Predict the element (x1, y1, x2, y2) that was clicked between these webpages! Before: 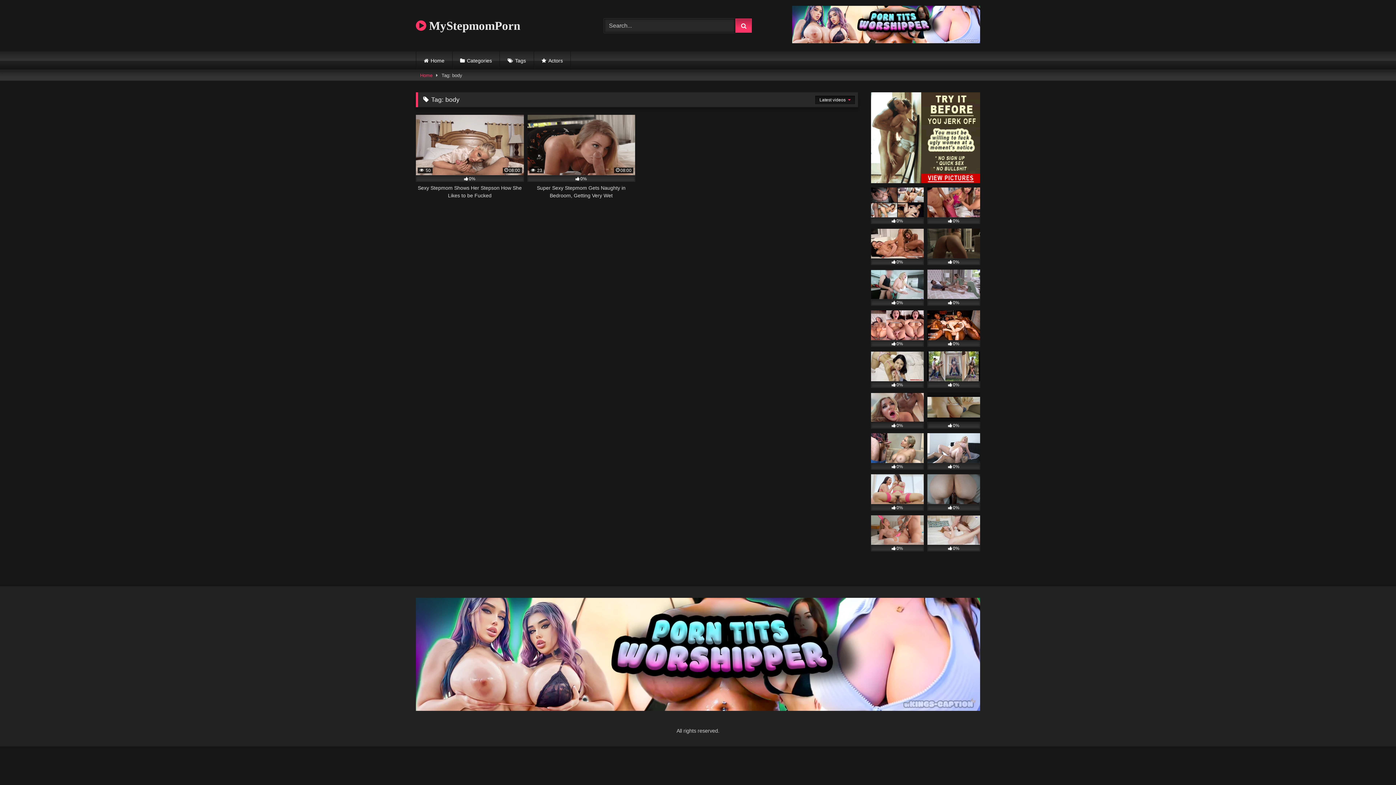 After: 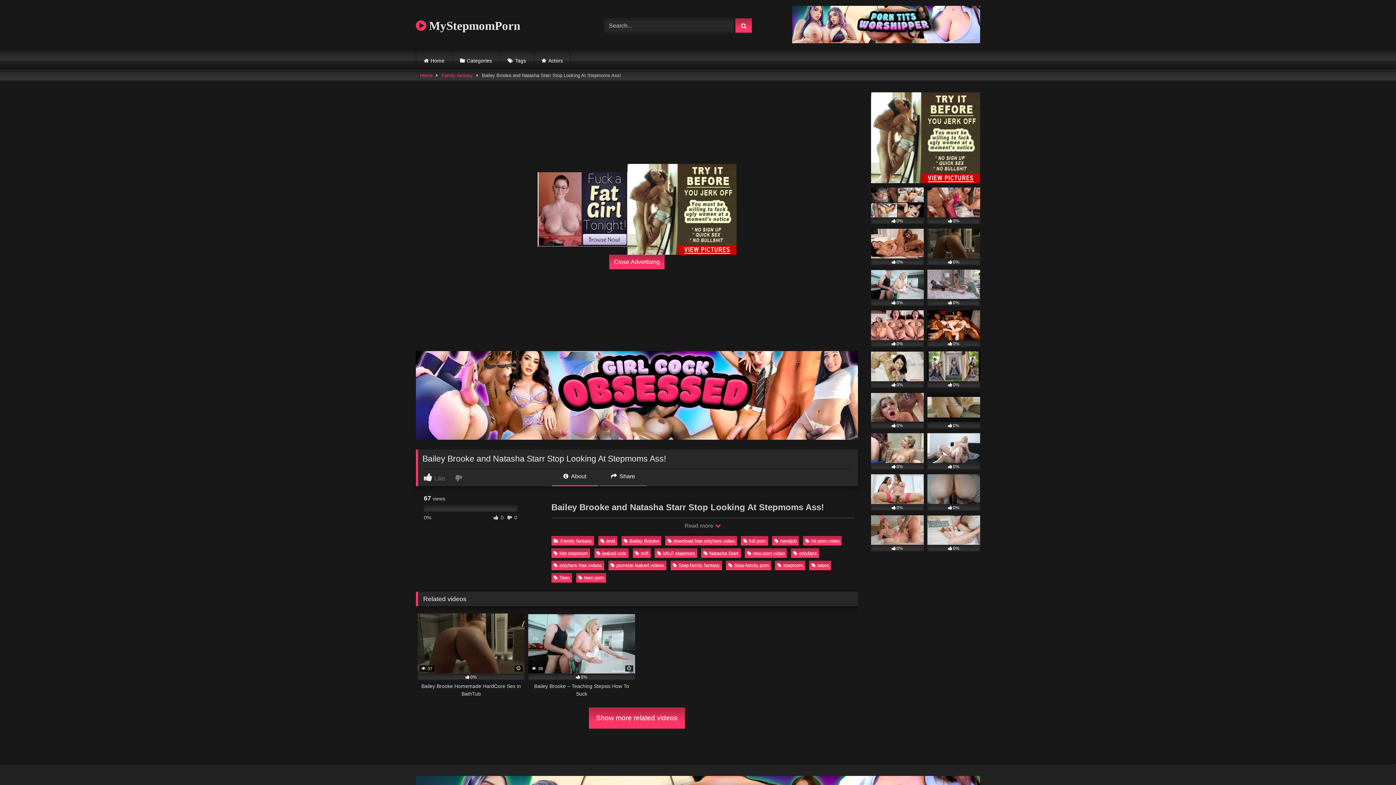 Action: bbox: (927, 269, 980, 305) label: 0%